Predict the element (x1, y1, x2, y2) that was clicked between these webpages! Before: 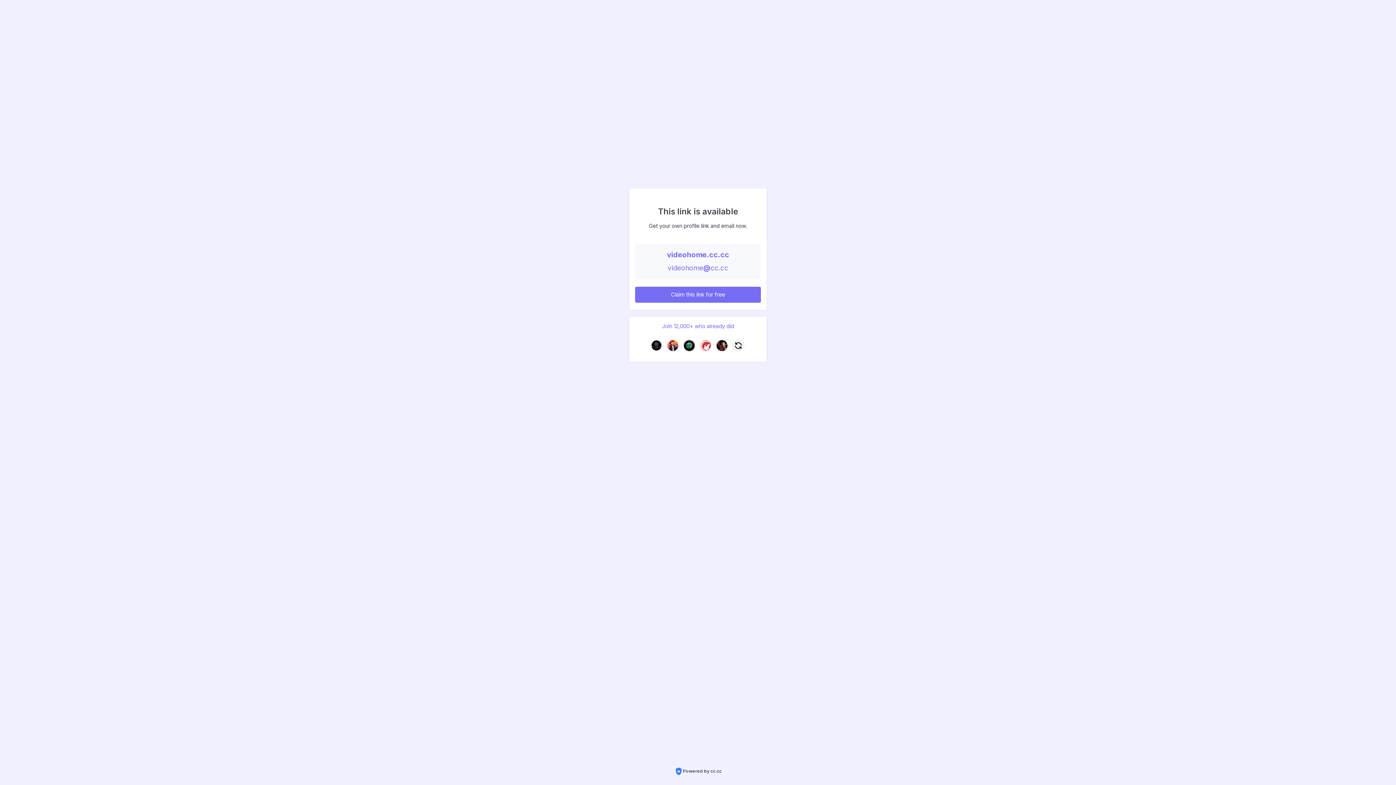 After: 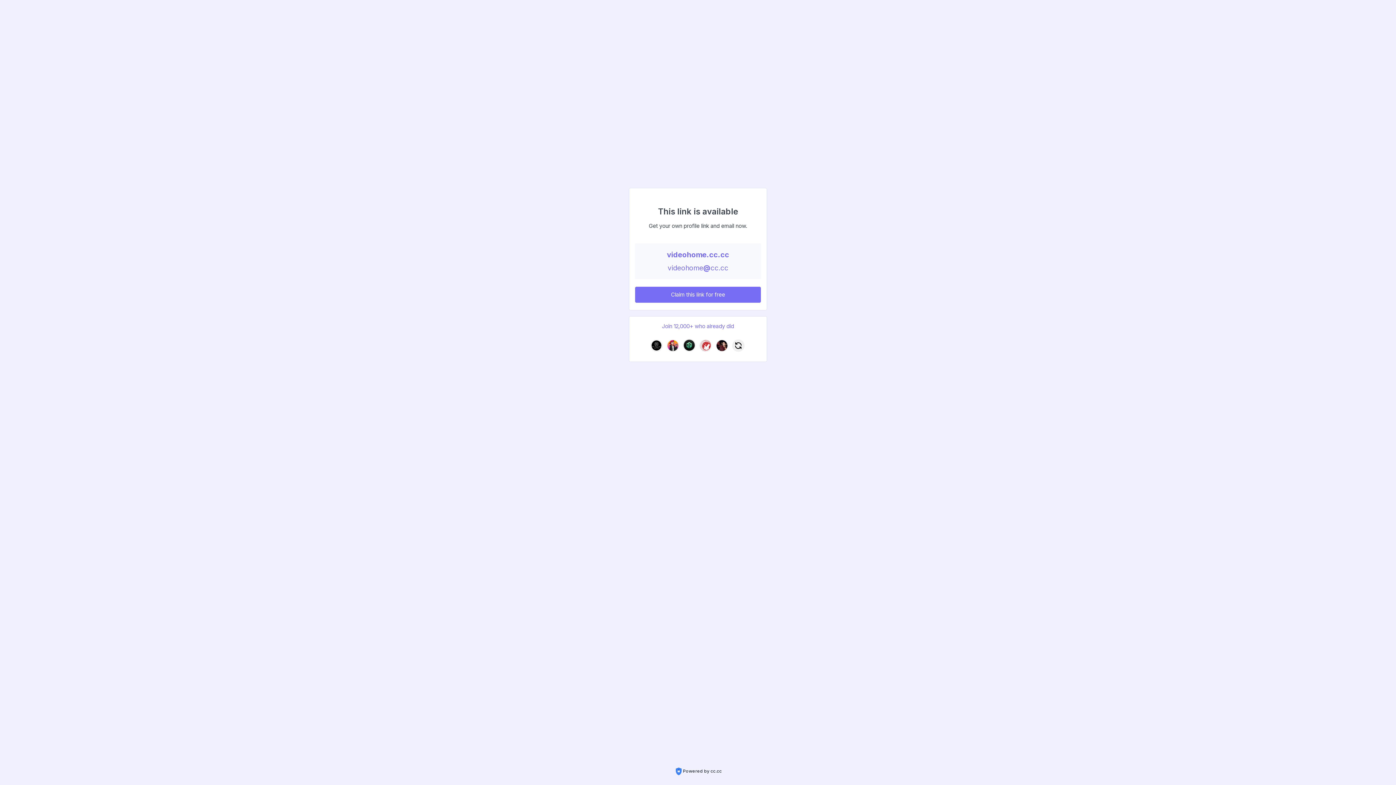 Action: bbox: (683, 339, 695, 351)